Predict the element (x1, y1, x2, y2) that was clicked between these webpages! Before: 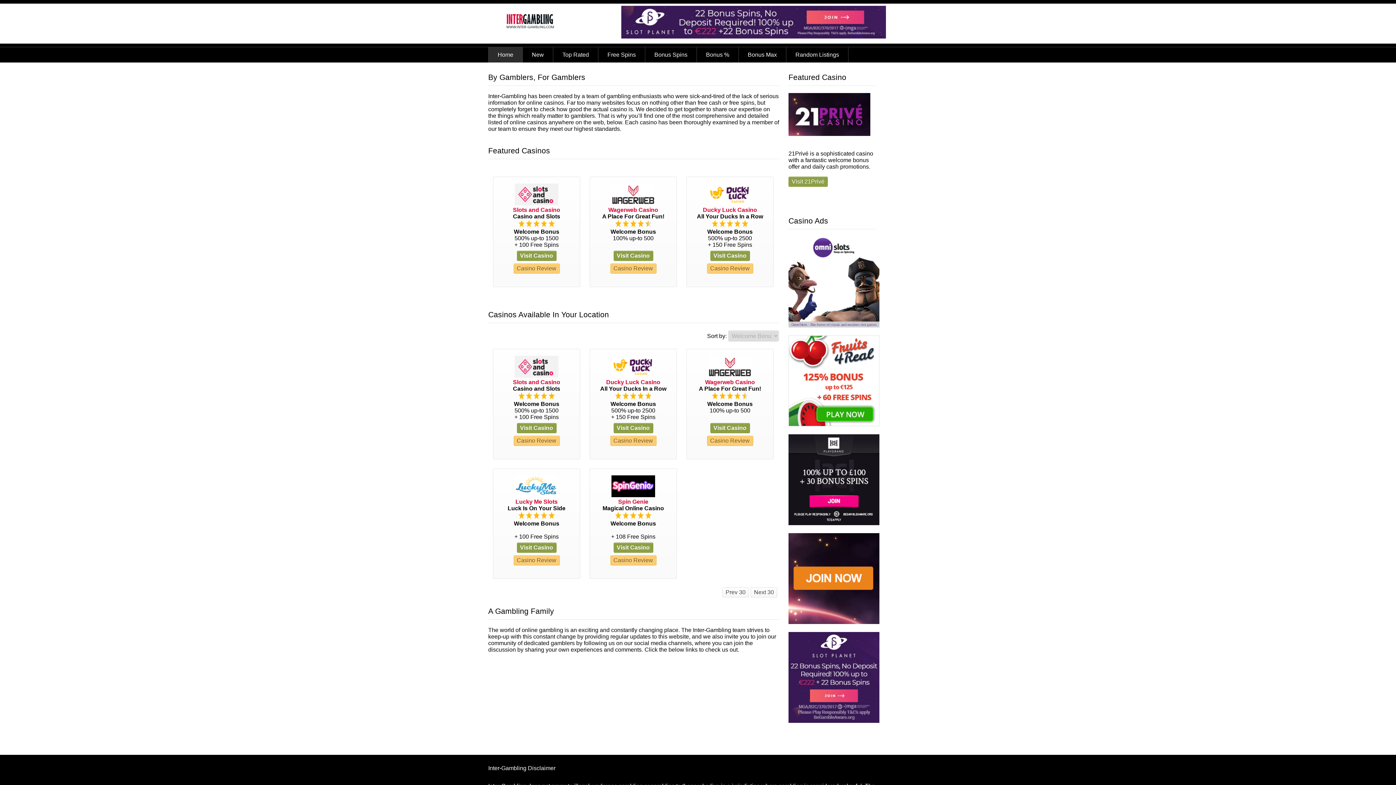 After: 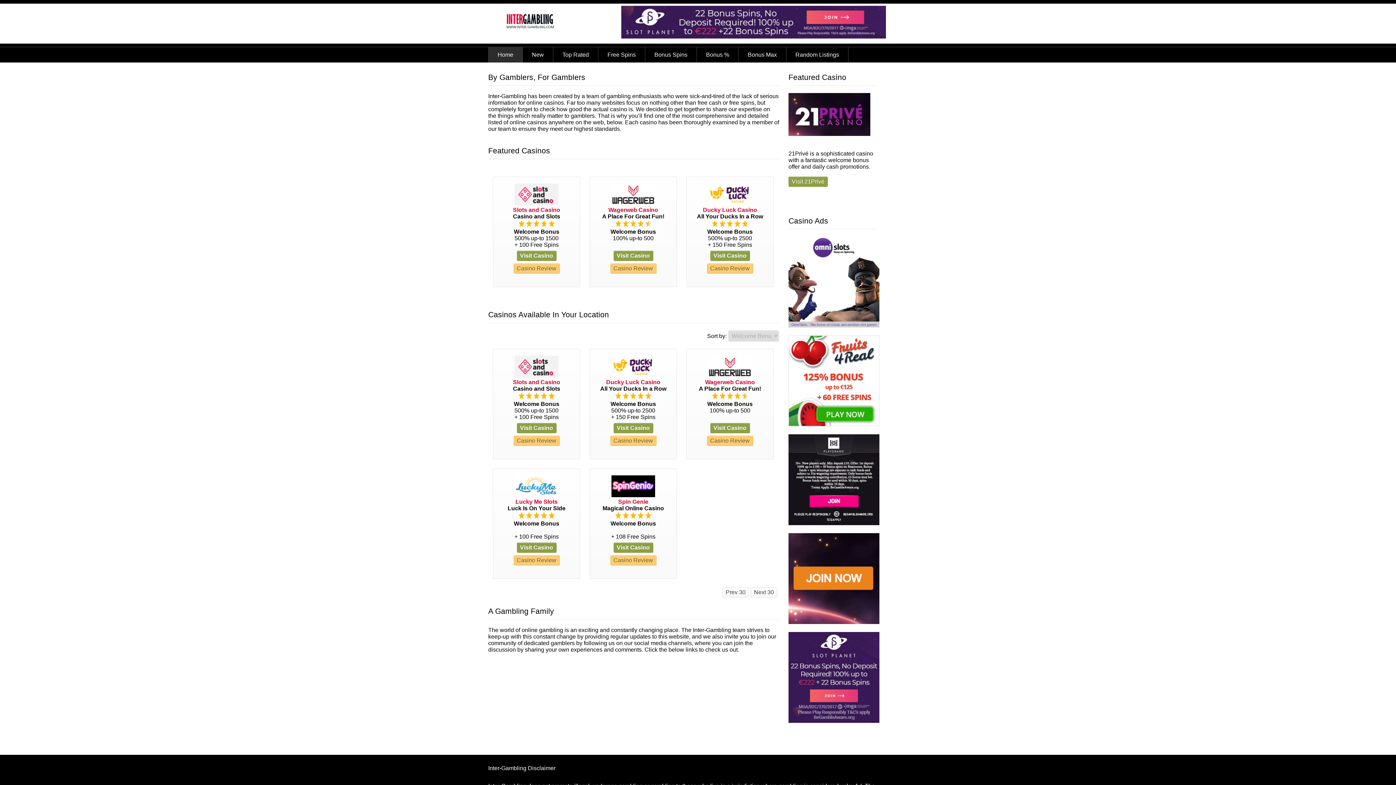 Action: bbox: (611, 492, 655, 498)